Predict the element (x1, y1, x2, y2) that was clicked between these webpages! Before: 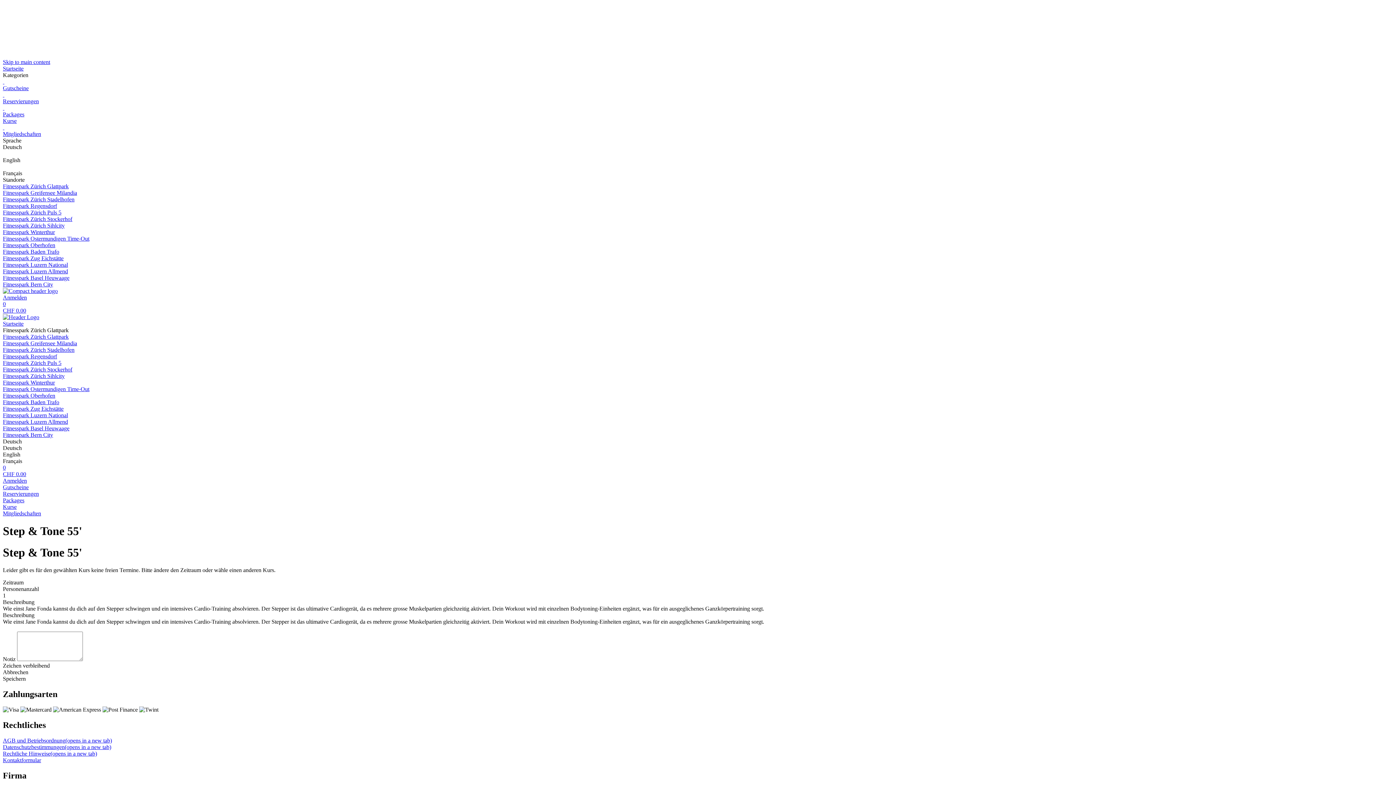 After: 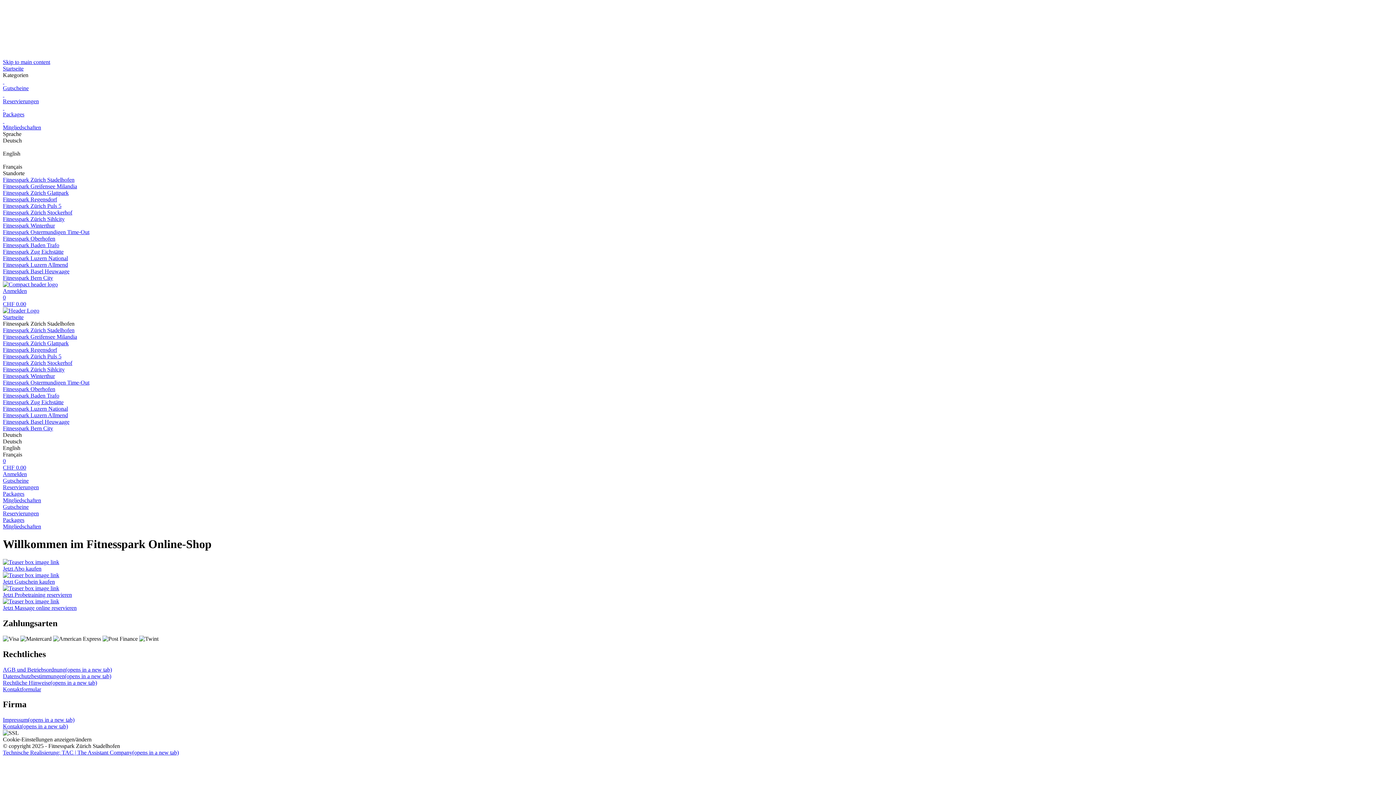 Action: bbox: (2, 346, 74, 353) label: Fitnesspark Zürich Stadelhofen